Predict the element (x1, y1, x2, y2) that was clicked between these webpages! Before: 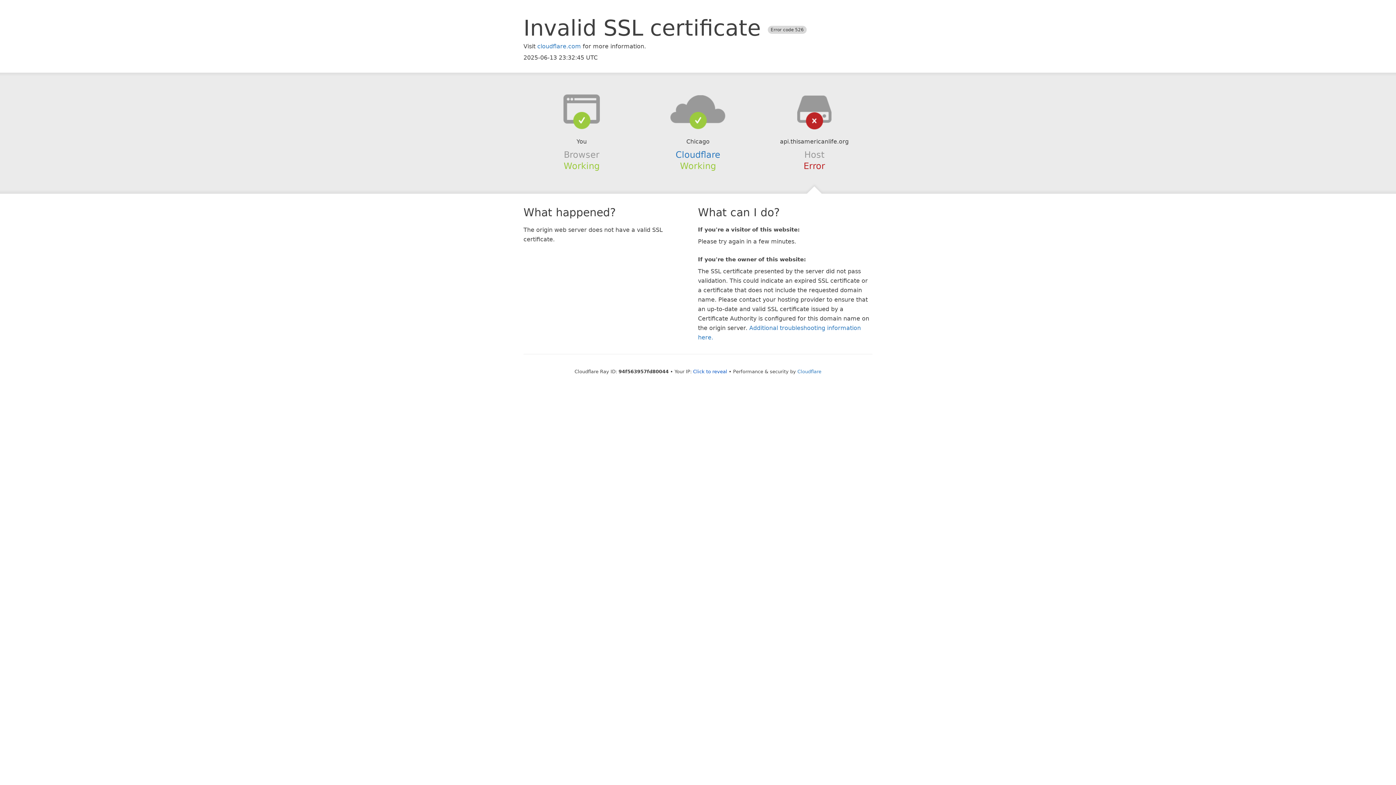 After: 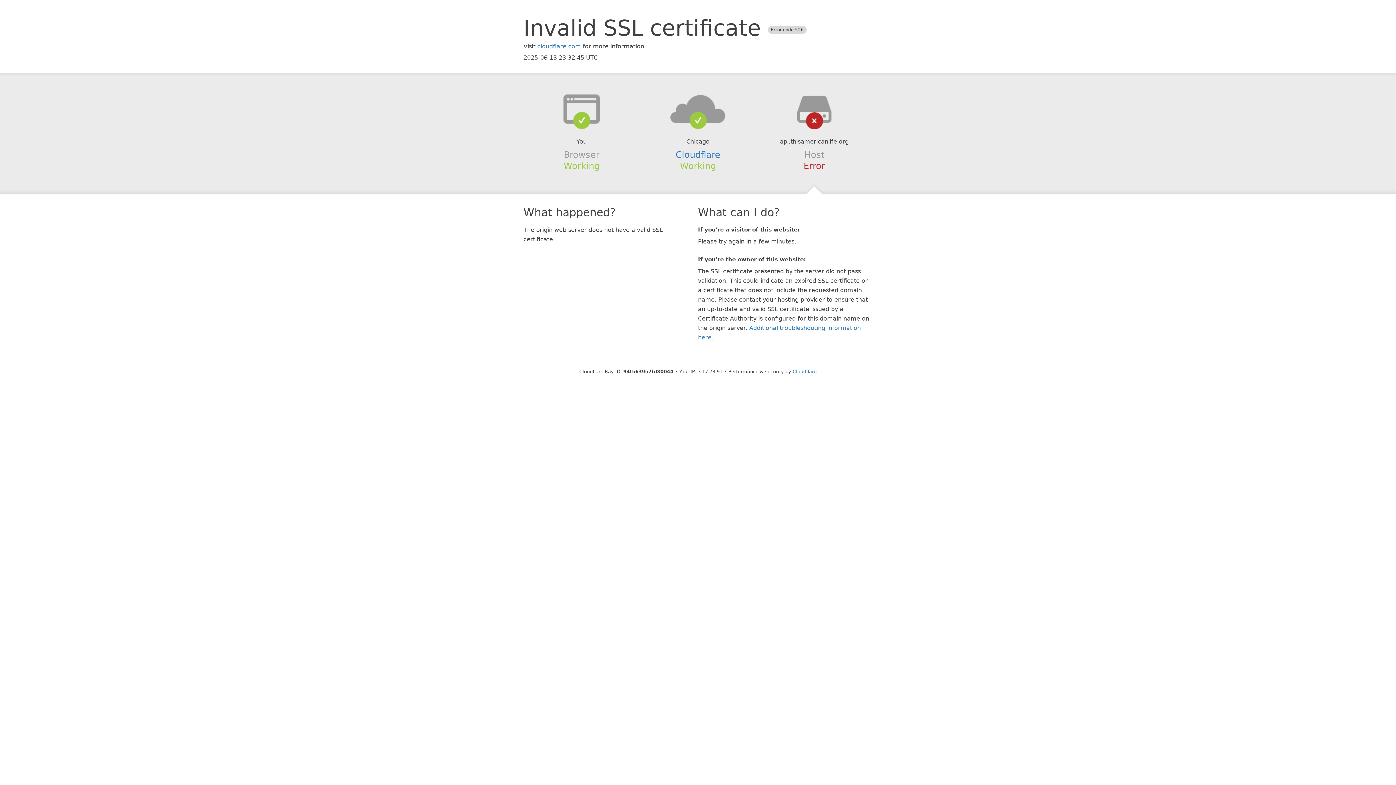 Action: label: Click to reveal bbox: (693, 368, 727, 374)